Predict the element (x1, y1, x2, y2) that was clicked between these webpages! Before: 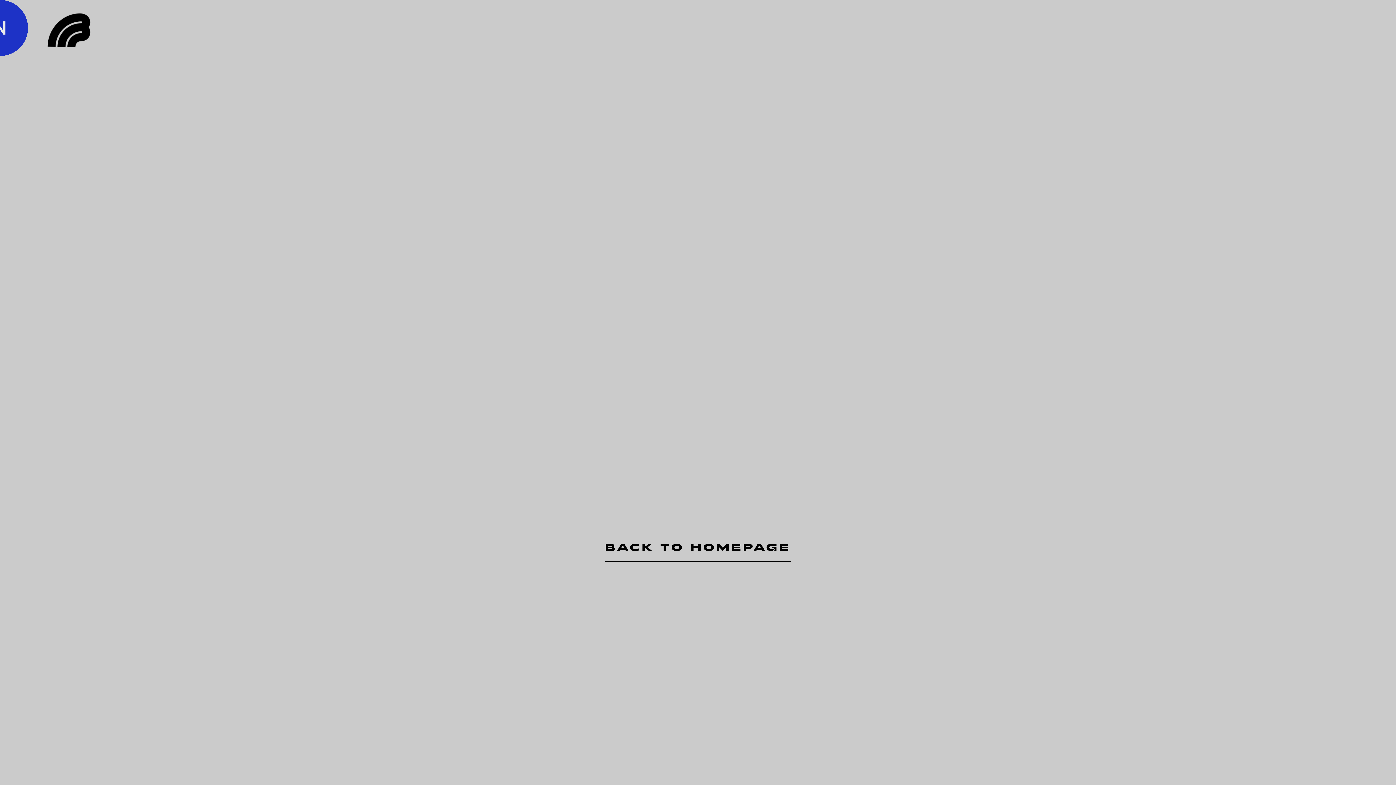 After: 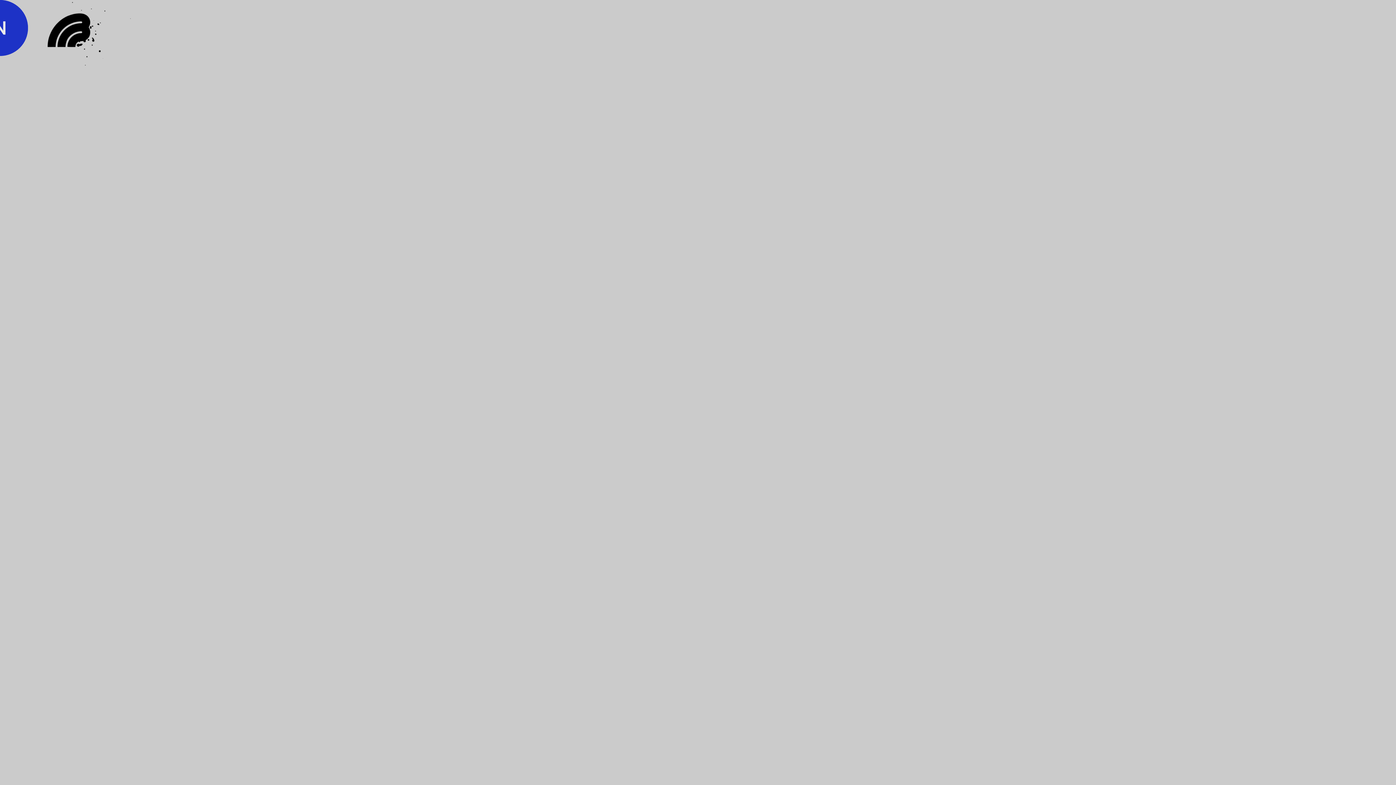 Action: label: BACK TO HOMEPAGE bbox: (605, 537, 791, 562)